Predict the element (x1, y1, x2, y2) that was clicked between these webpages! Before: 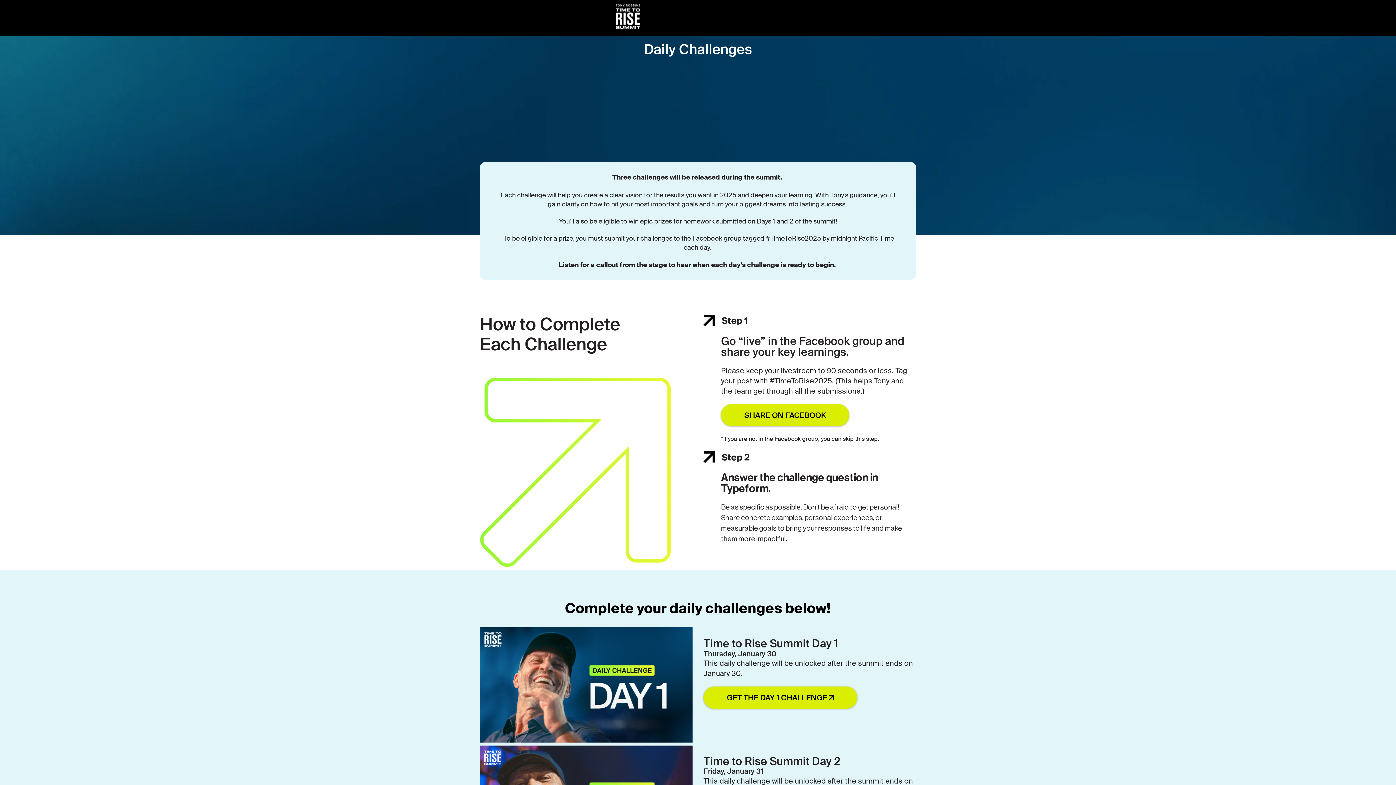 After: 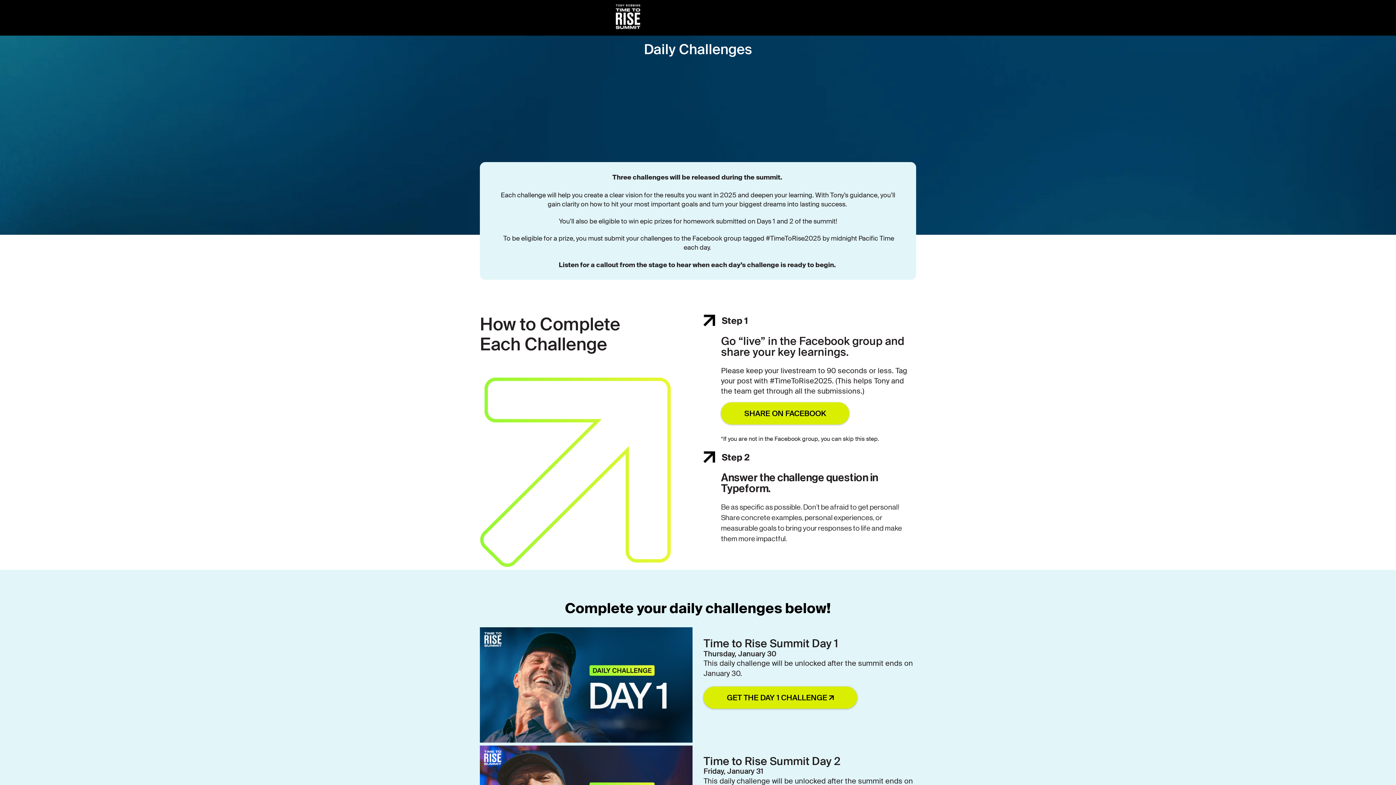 Action: bbox: (721, 404, 849, 426) label: SHARE ON FACEBOOK